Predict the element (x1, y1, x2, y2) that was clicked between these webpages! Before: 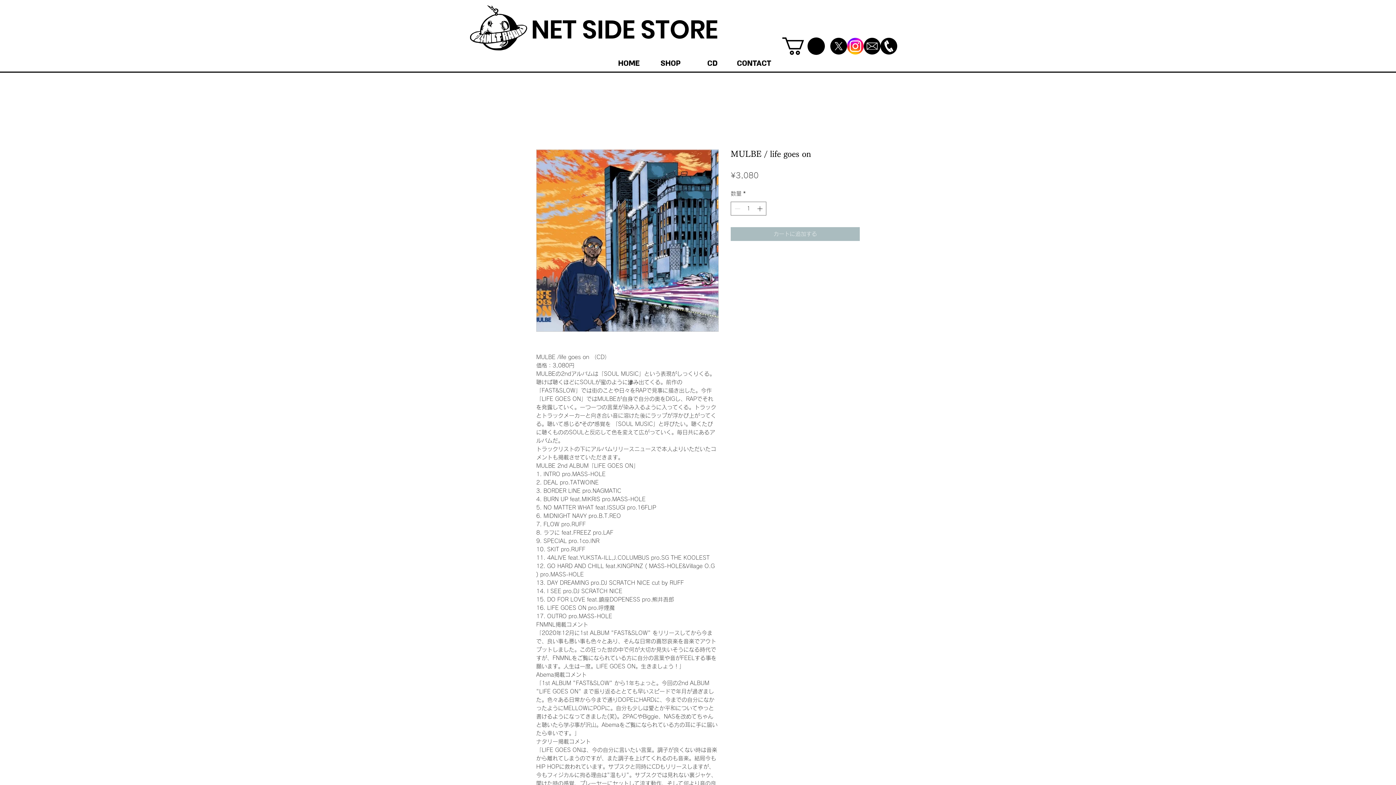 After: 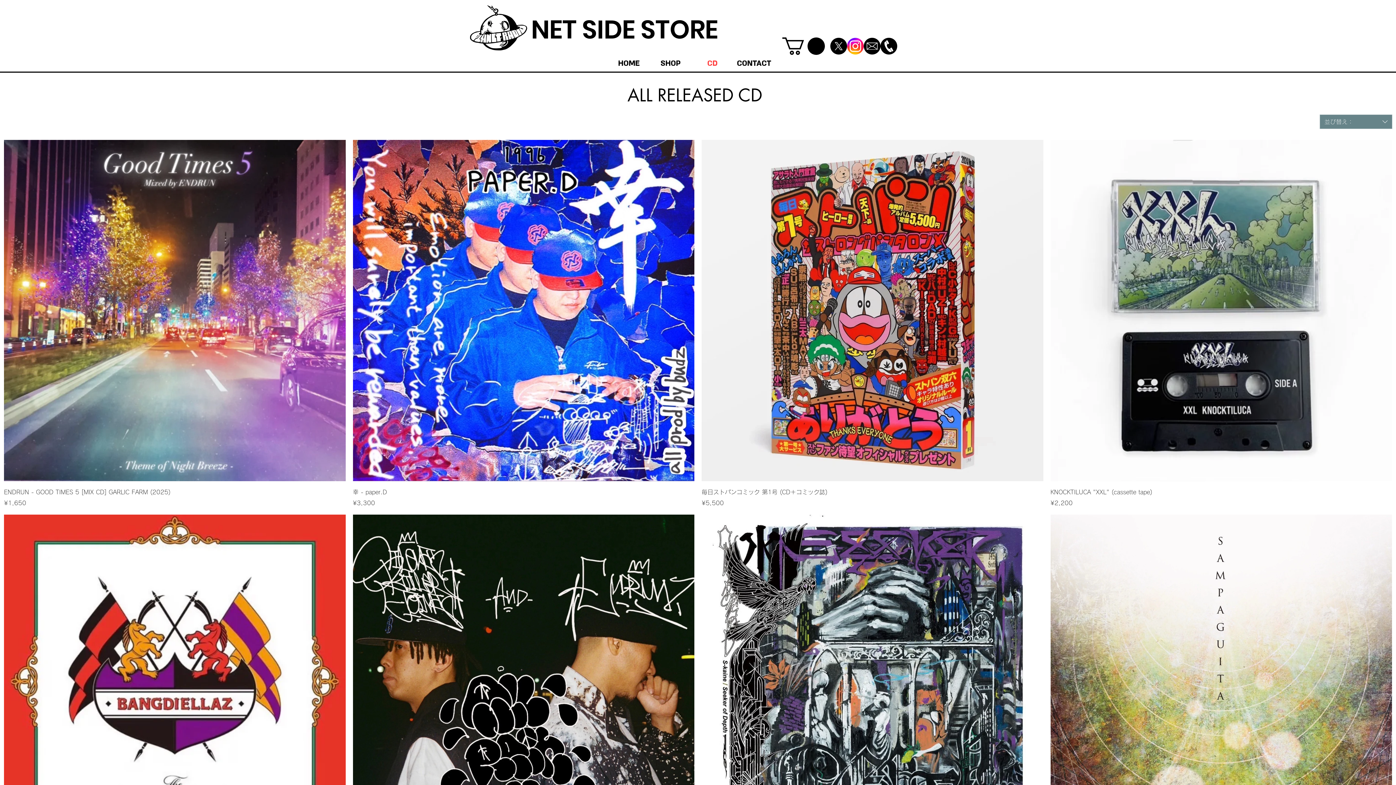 Action: bbox: (691, 53, 733, 72) label: CD